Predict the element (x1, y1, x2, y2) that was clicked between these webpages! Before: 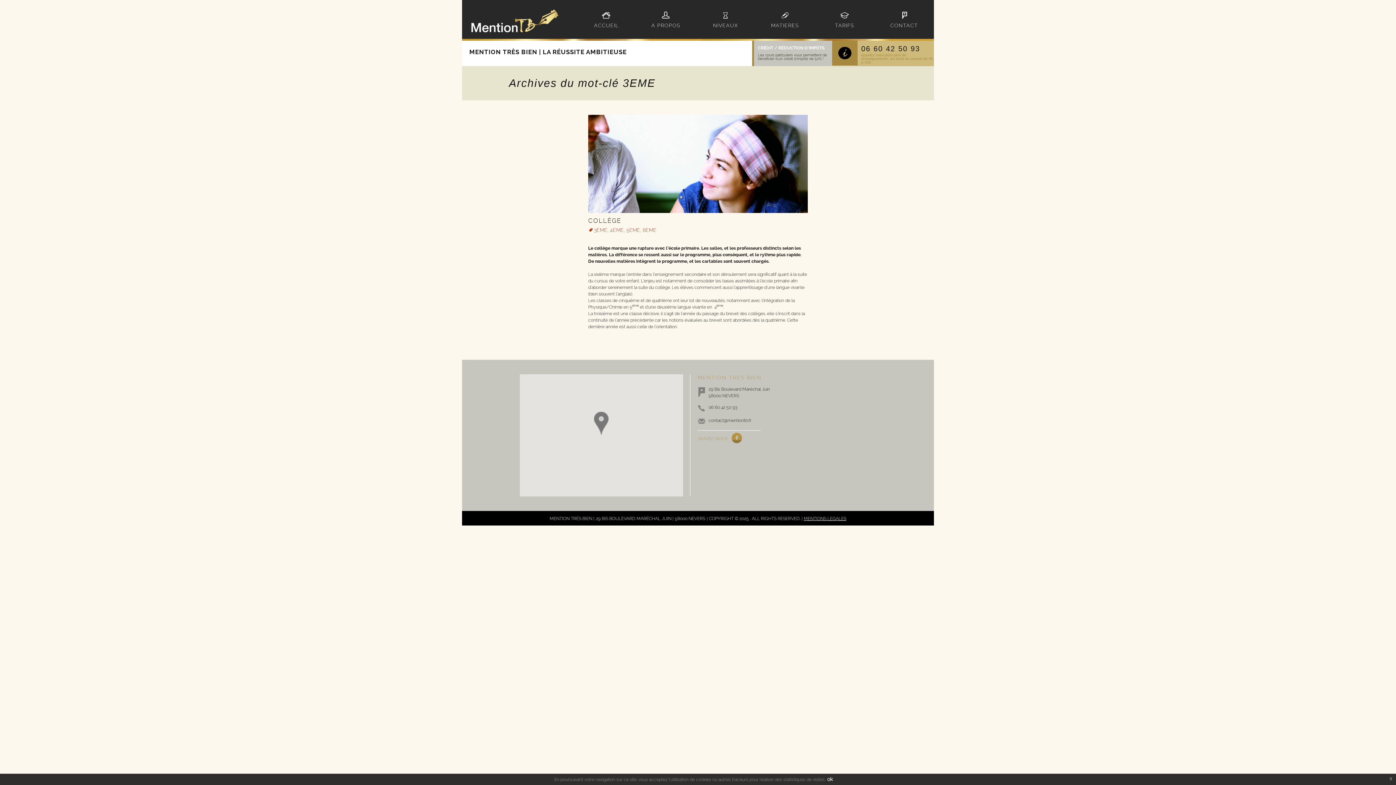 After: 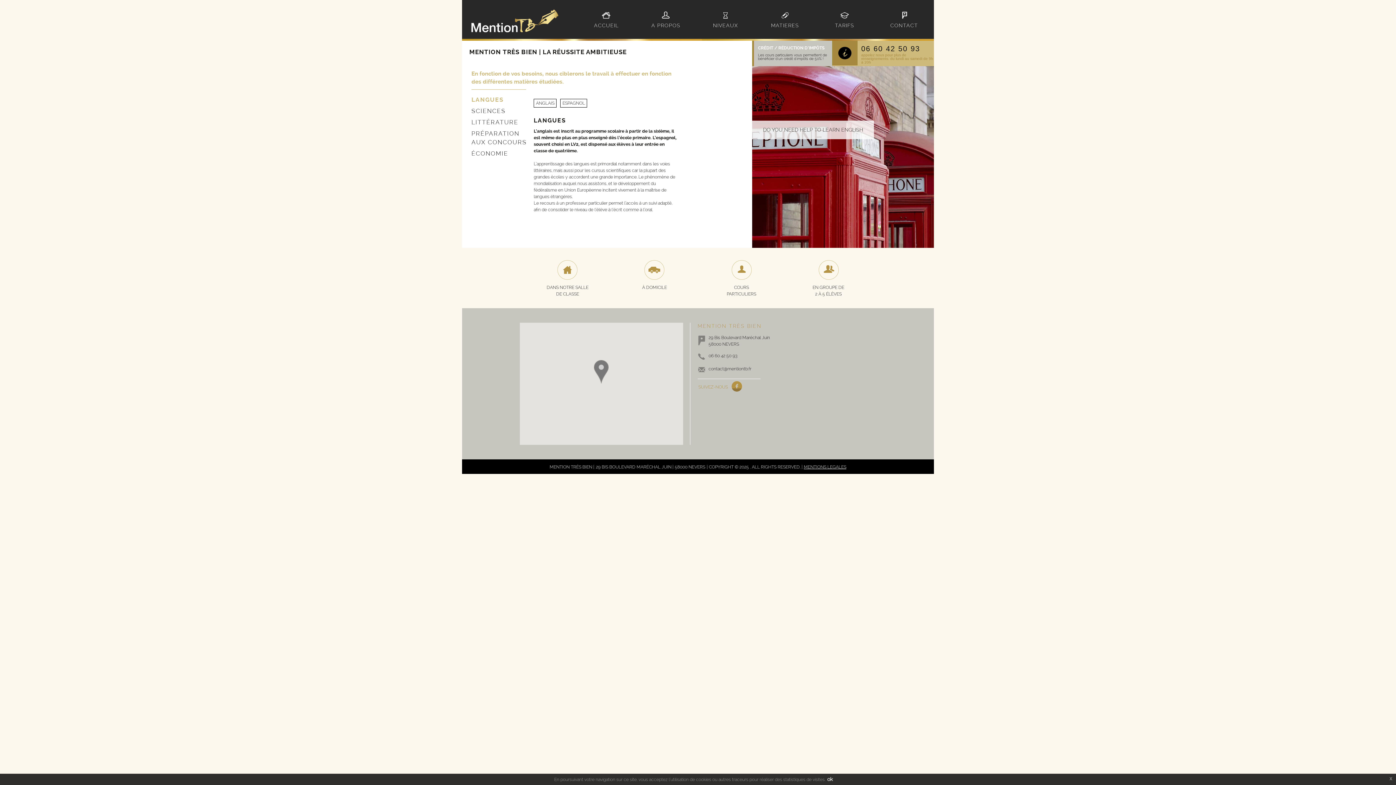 Action: label: MATIERES bbox: (755, 0, 815, 38)